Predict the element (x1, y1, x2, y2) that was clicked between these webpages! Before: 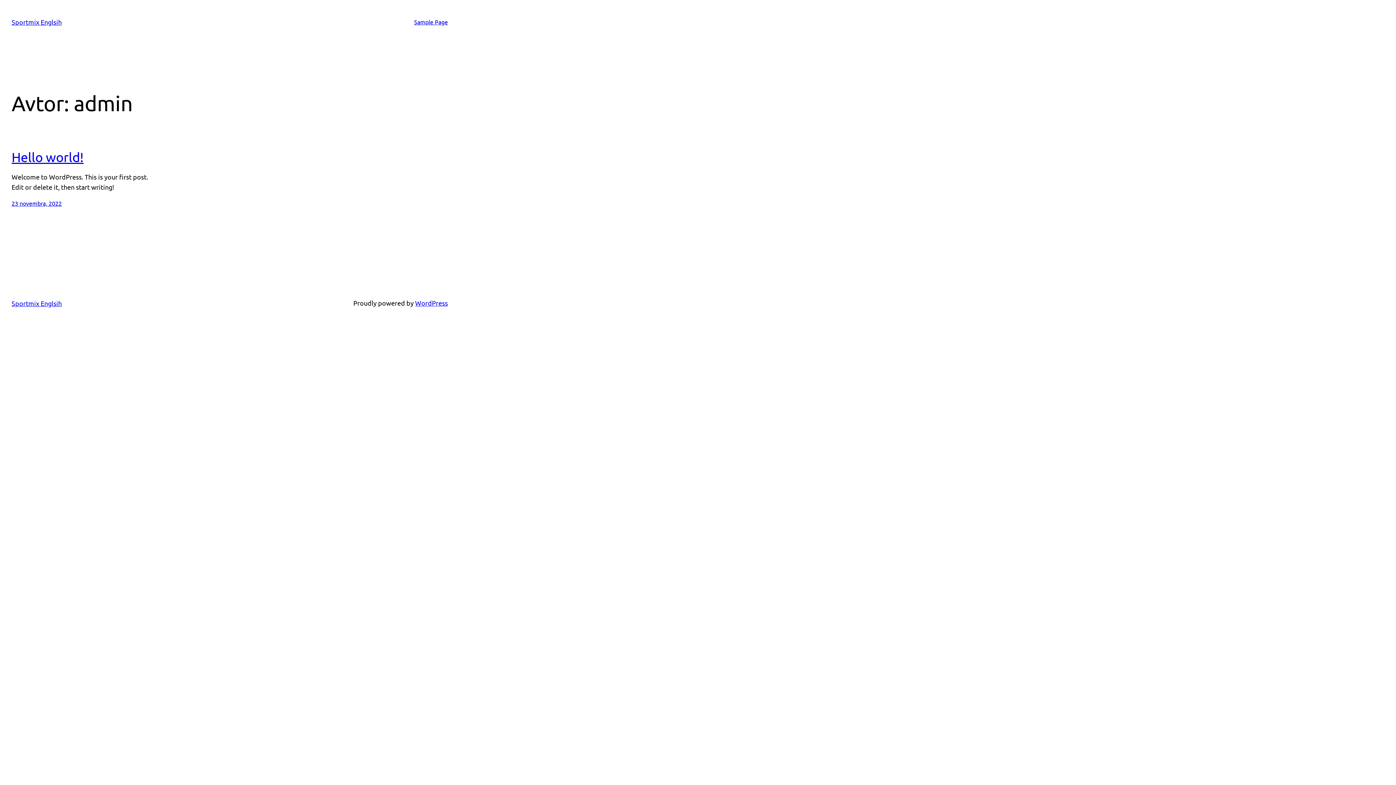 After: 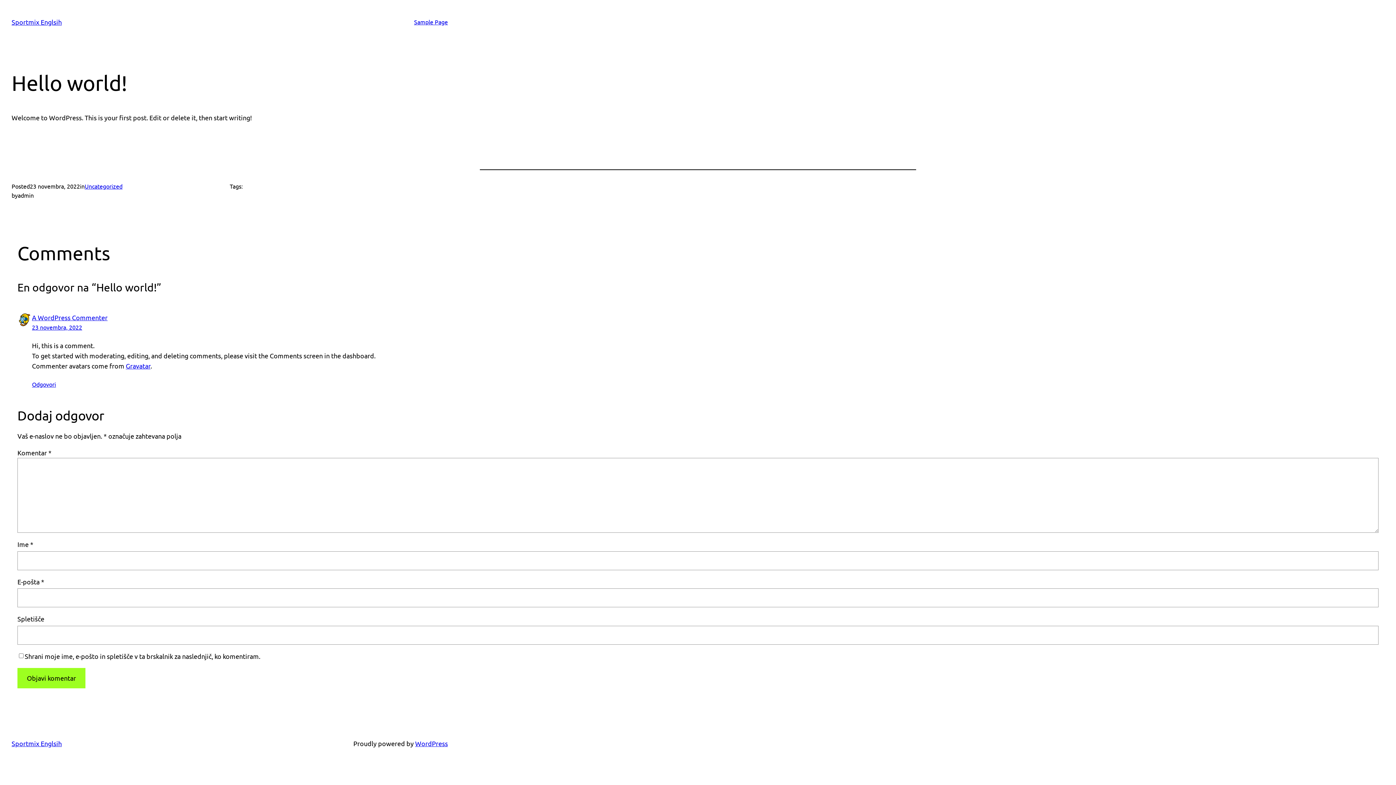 Action: label: Hello world! bbox: (11, 149, 83, 164)